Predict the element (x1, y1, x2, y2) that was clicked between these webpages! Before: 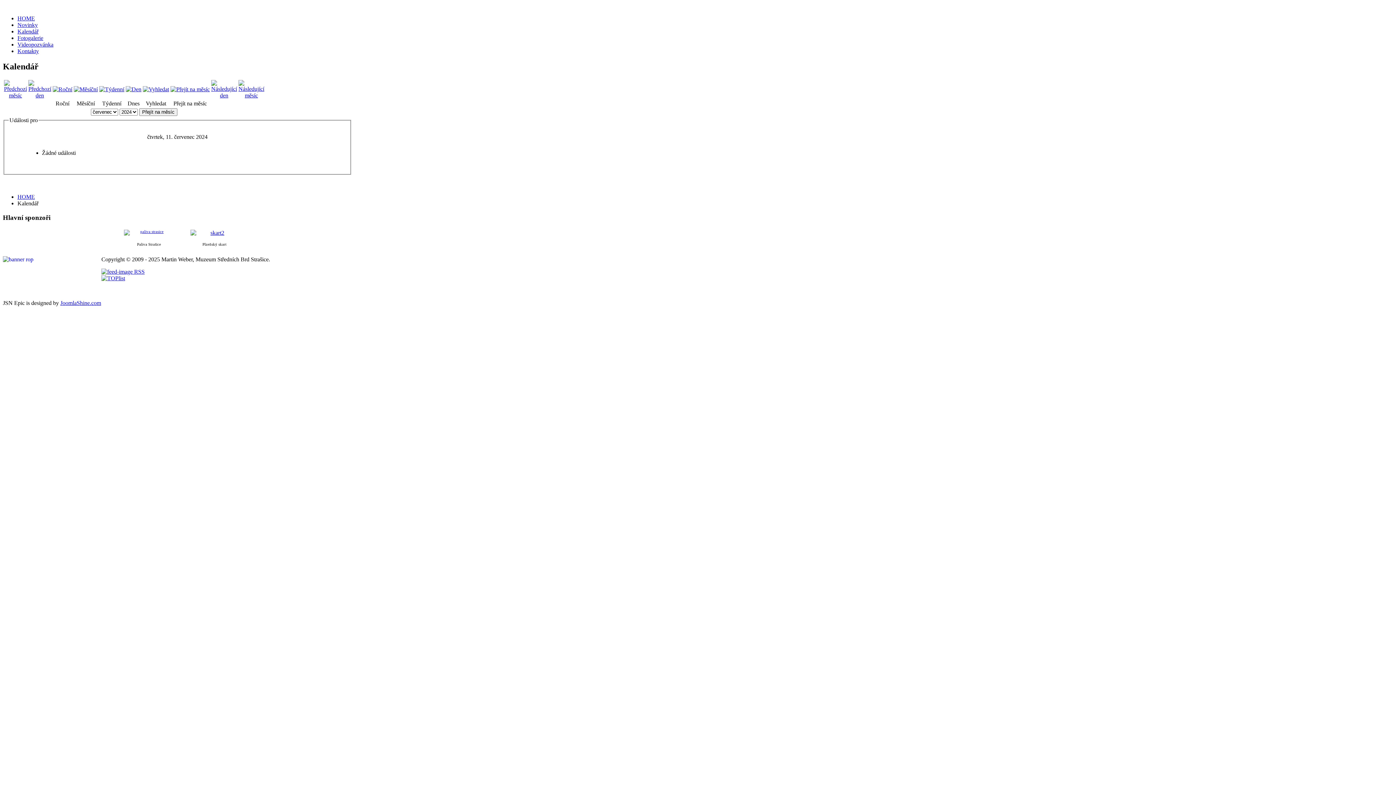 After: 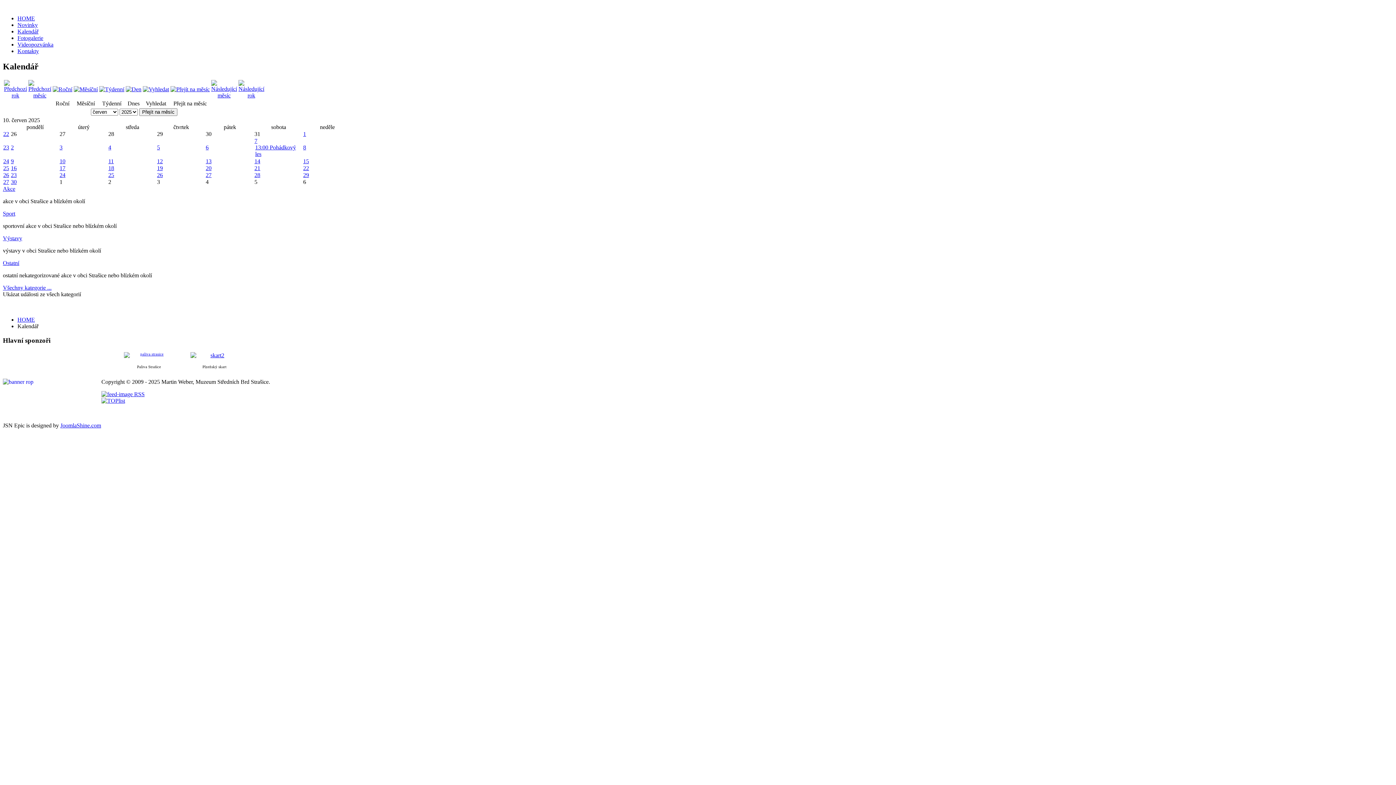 Action: bbox: (17, 28, 38, 34) label: Kalendář